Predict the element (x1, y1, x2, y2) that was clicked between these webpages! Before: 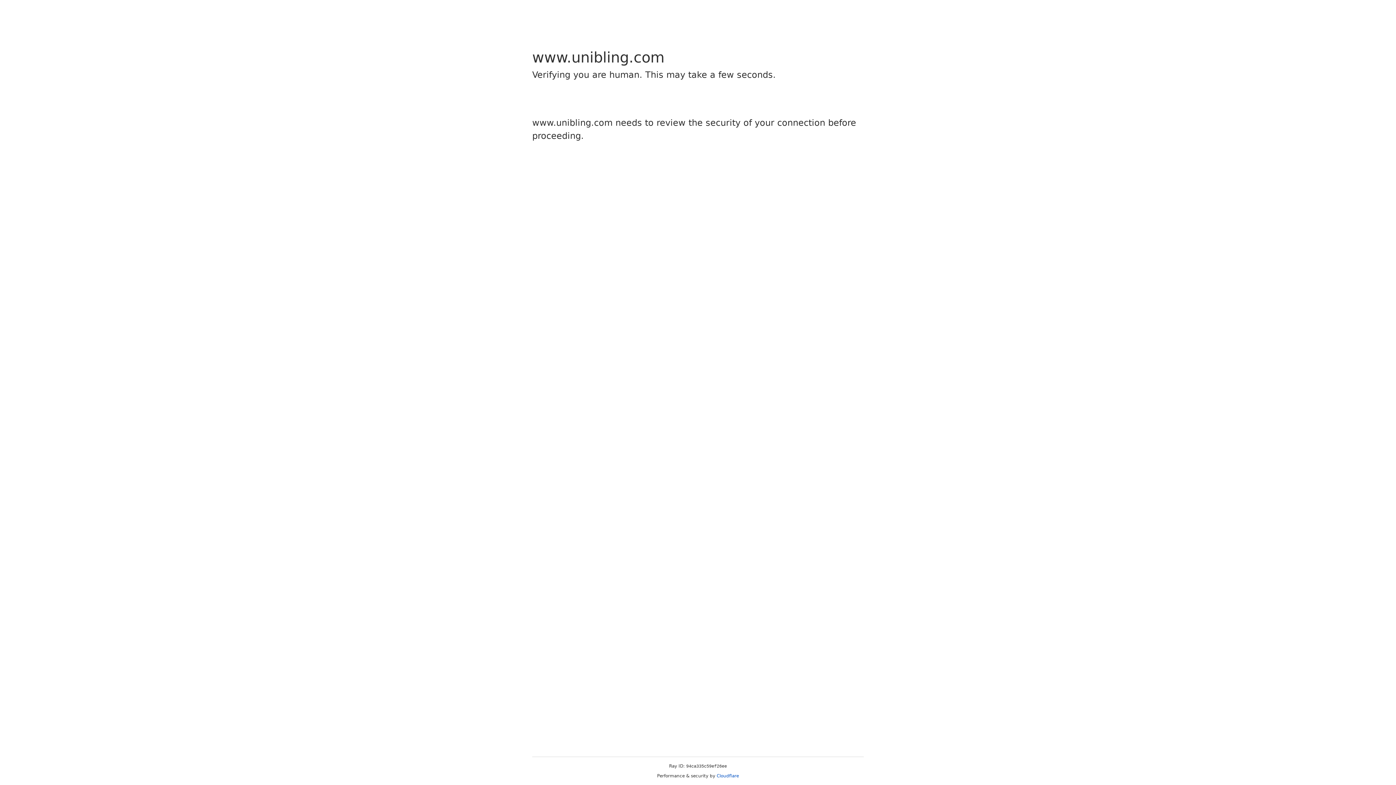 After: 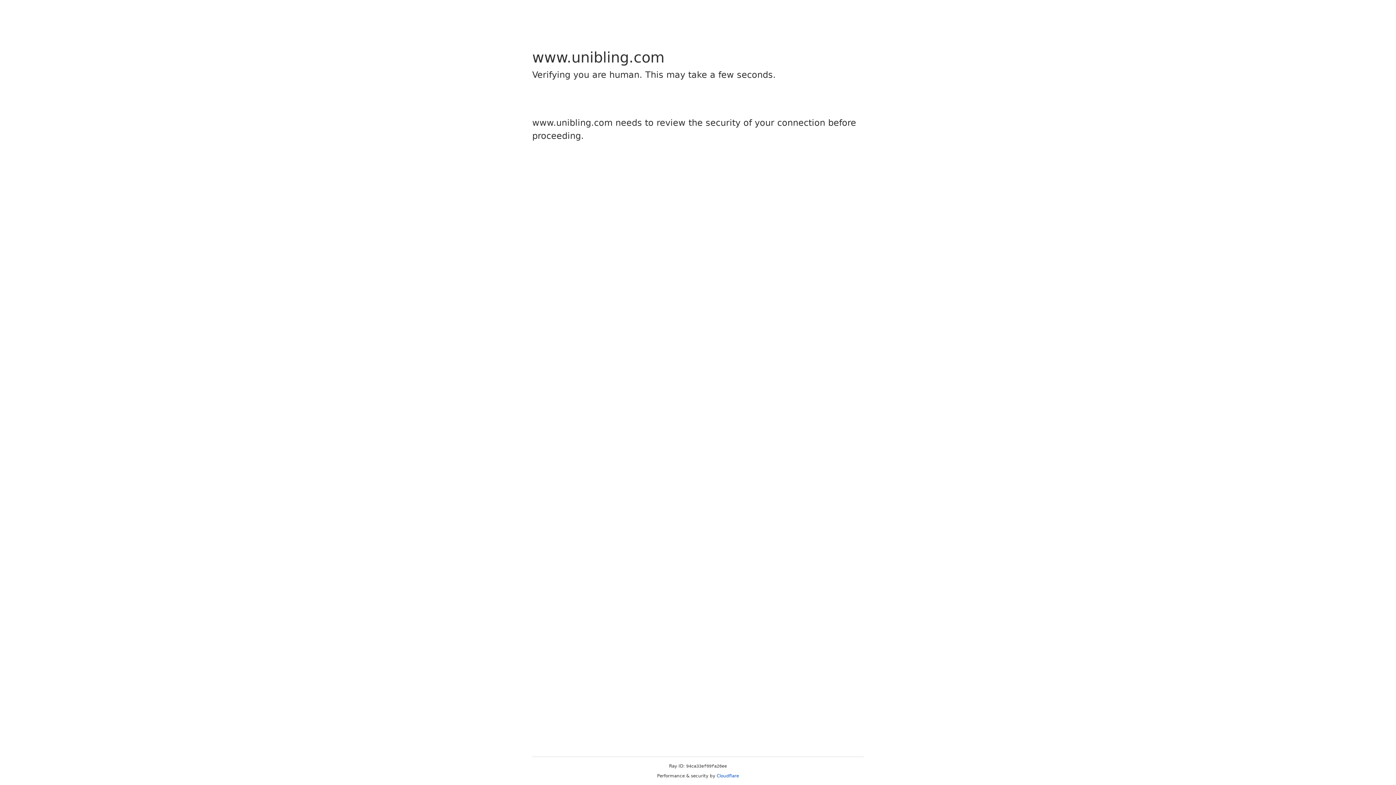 Action: bbox: (716, 773, 739, 778) label: Cloudflare